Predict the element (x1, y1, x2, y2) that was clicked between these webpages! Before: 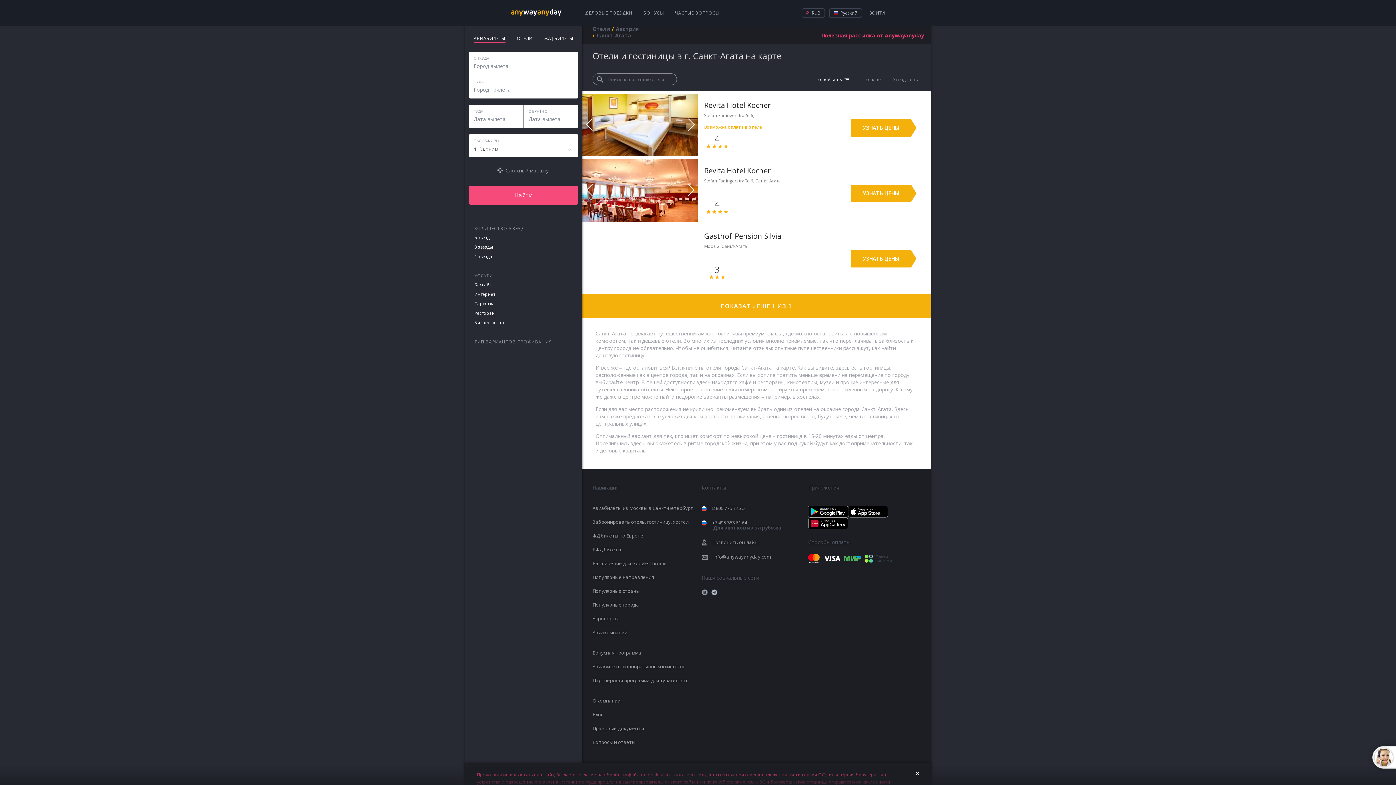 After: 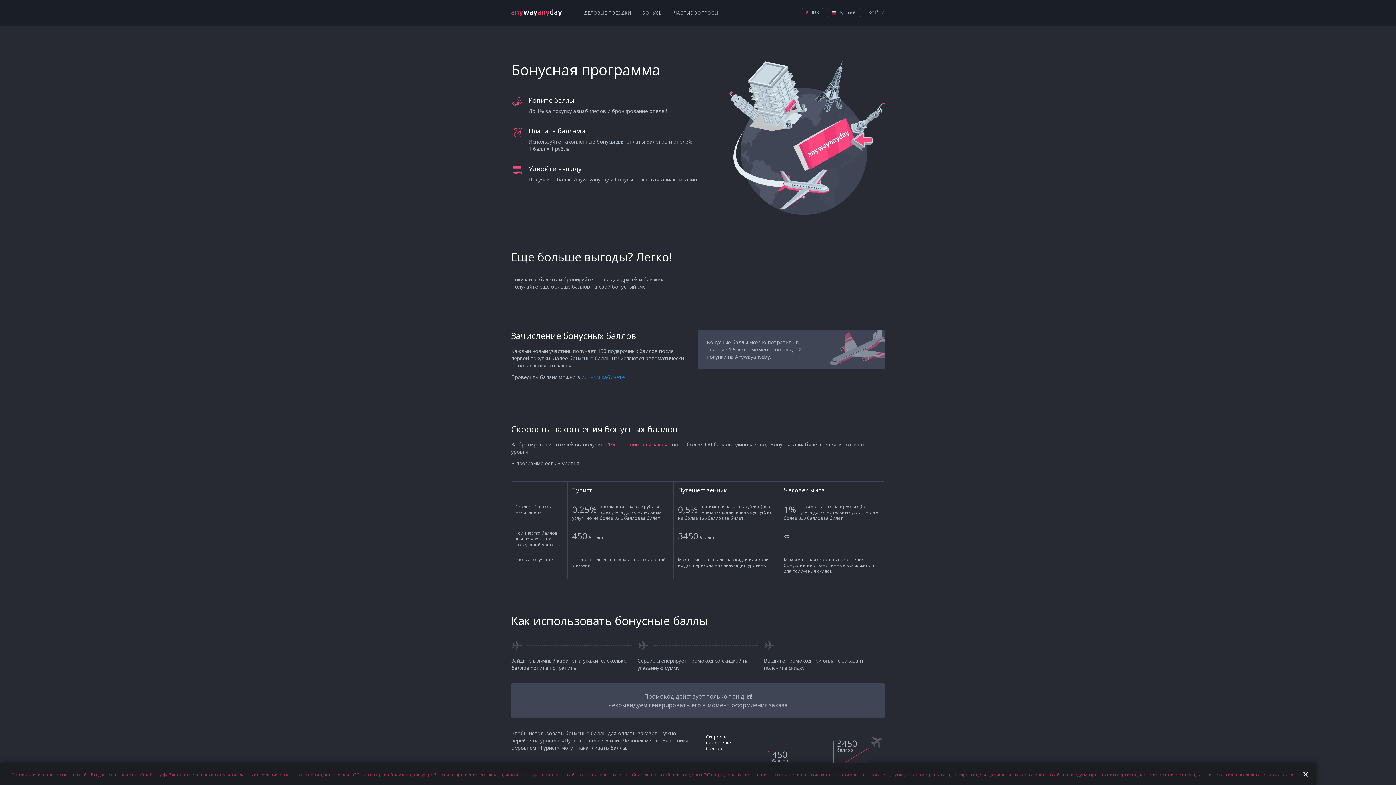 Action: bbox: (592, 649, 641, 656) label: Бонусная программа